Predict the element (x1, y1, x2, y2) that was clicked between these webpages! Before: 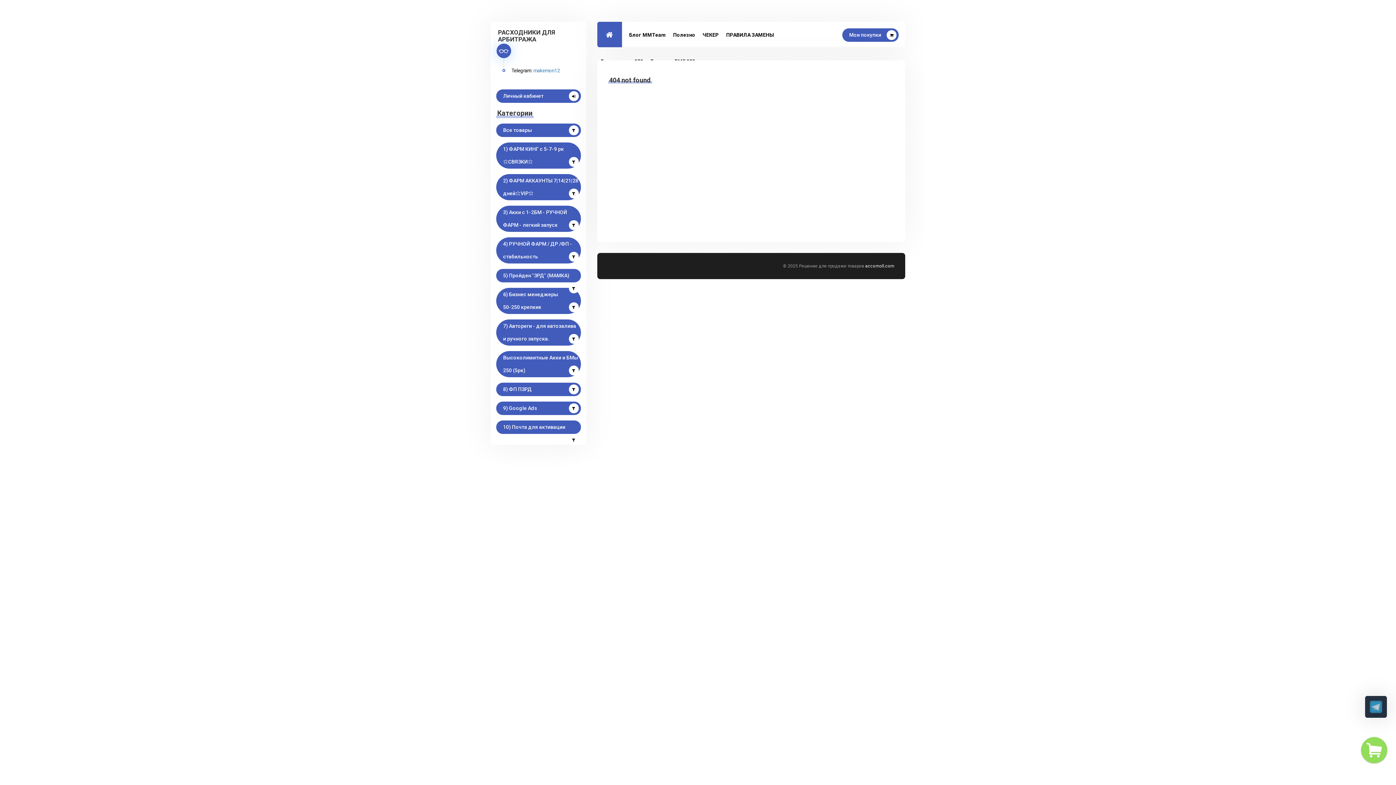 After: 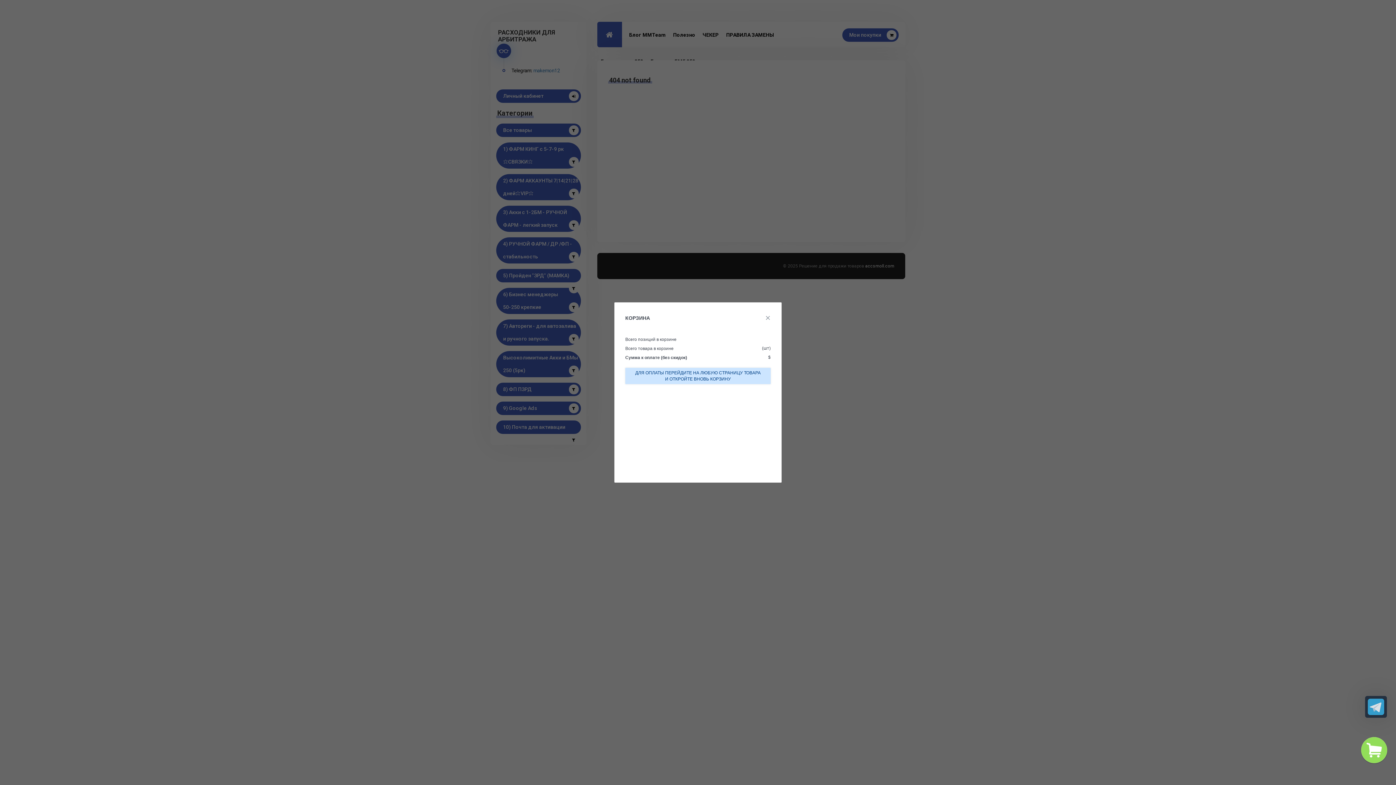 Action: bbox: (1361, 737, 1387, 763)